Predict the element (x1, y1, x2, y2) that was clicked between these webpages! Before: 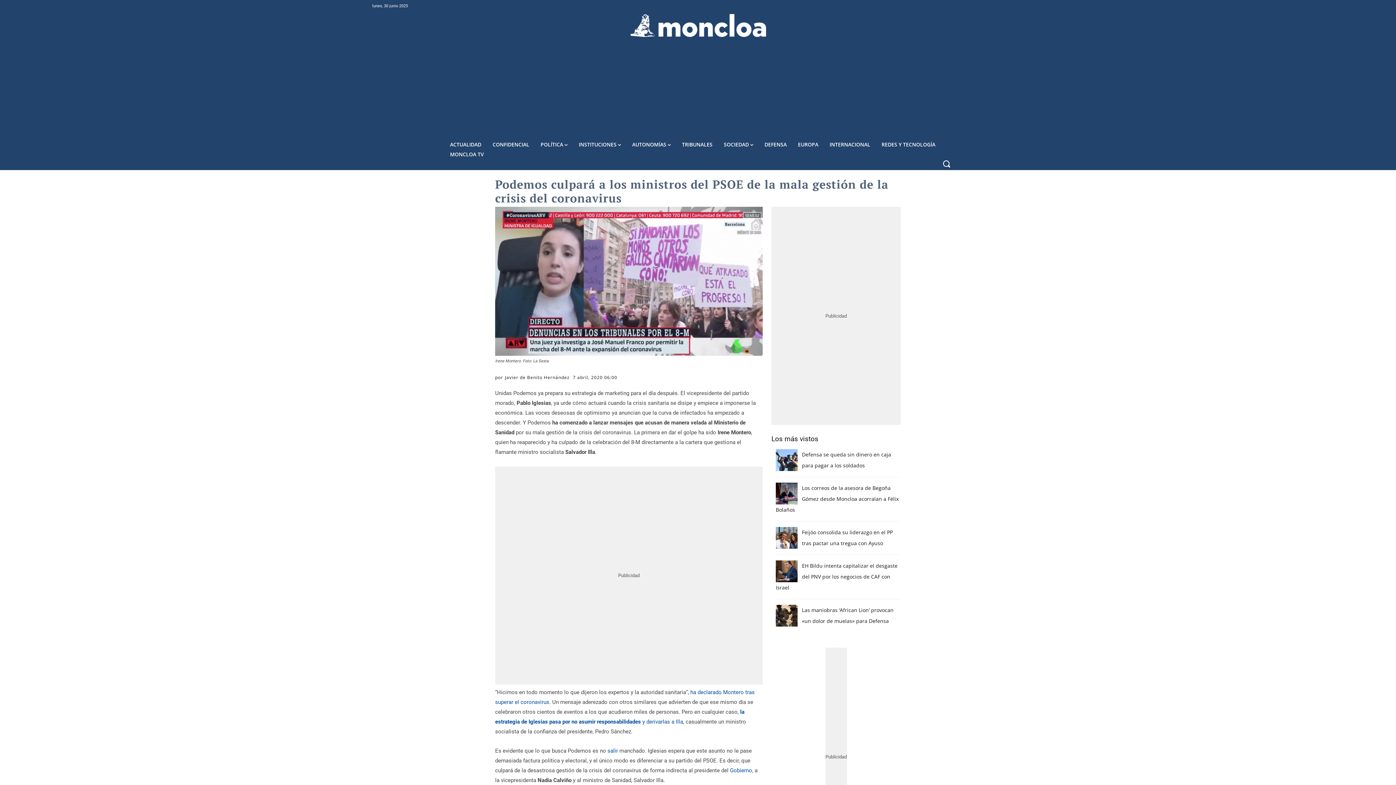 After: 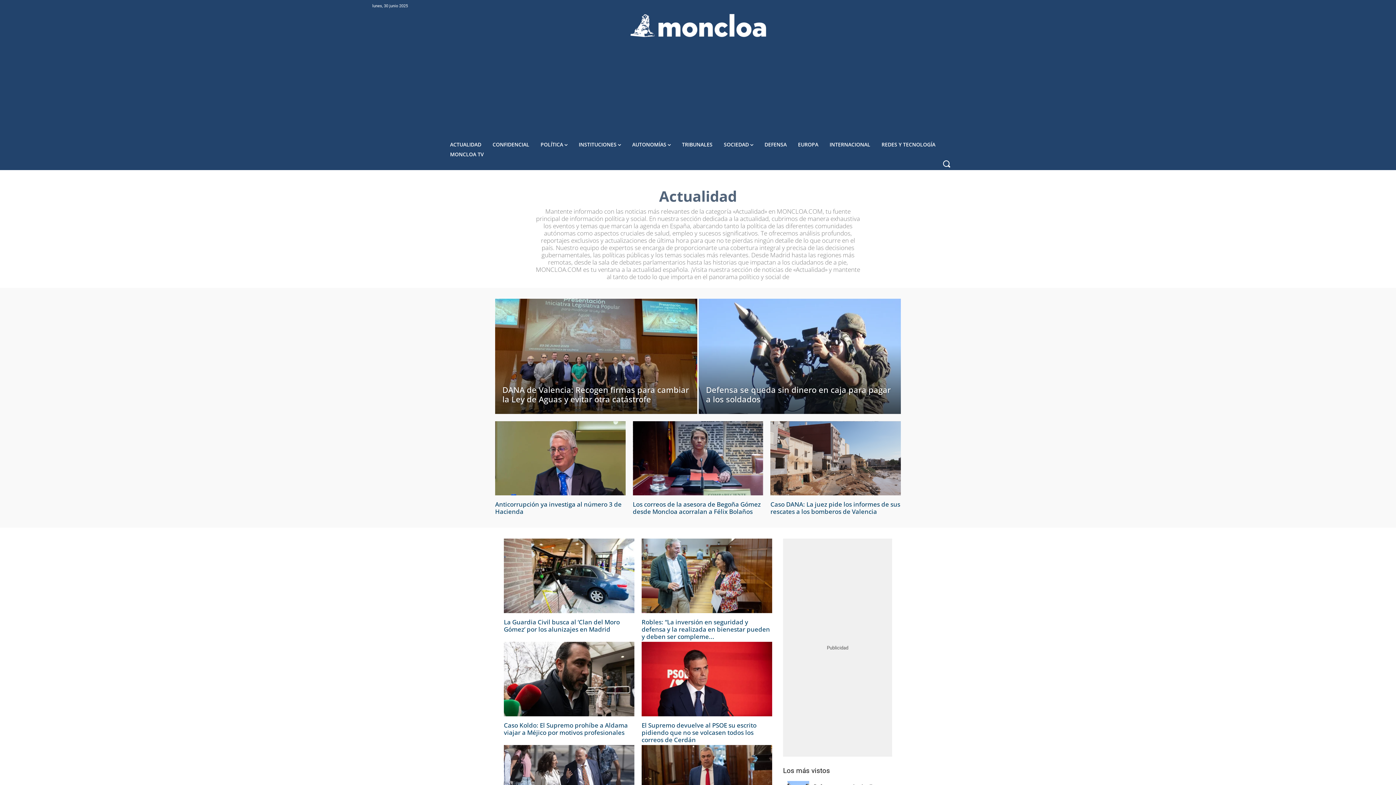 Action: label: ACTUALIDAD bbox: (445, 139, 486, 149)